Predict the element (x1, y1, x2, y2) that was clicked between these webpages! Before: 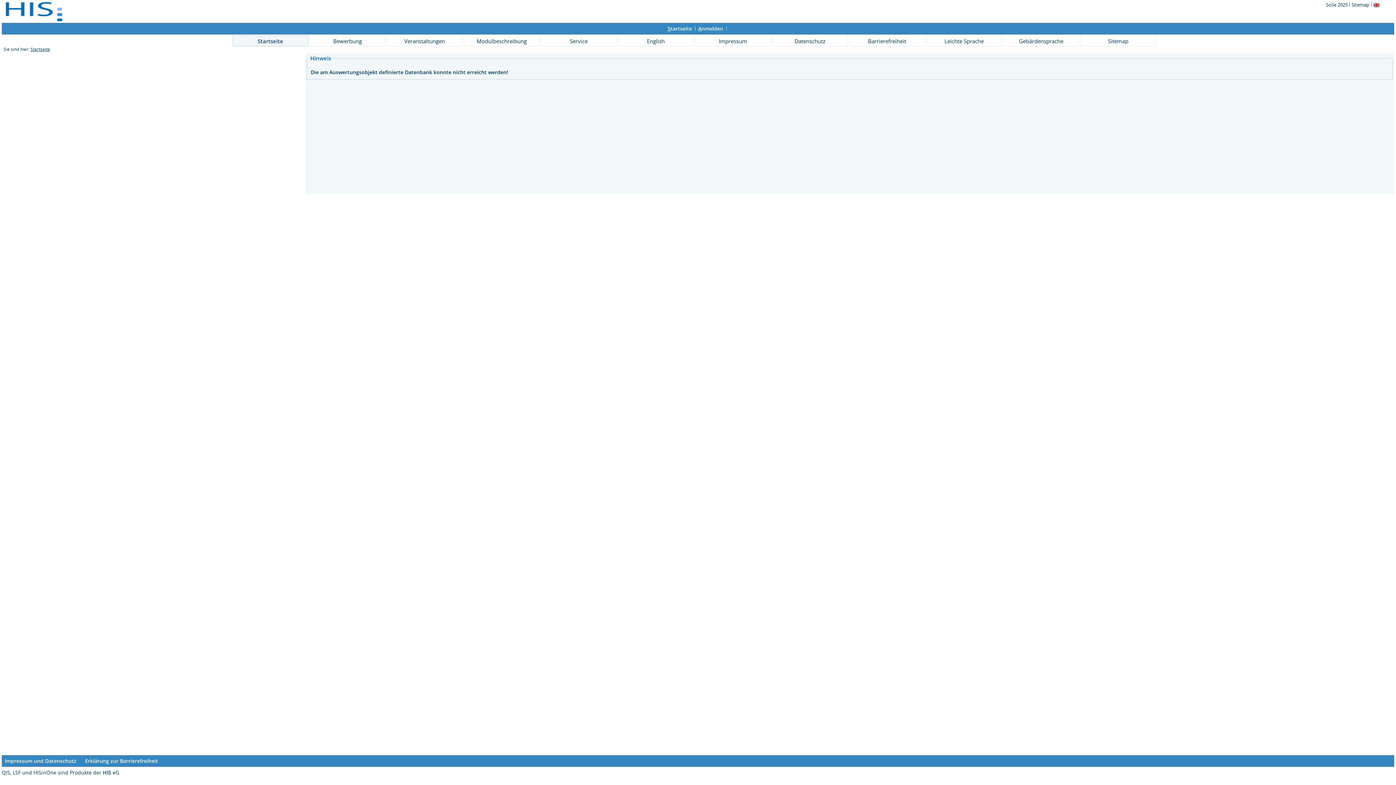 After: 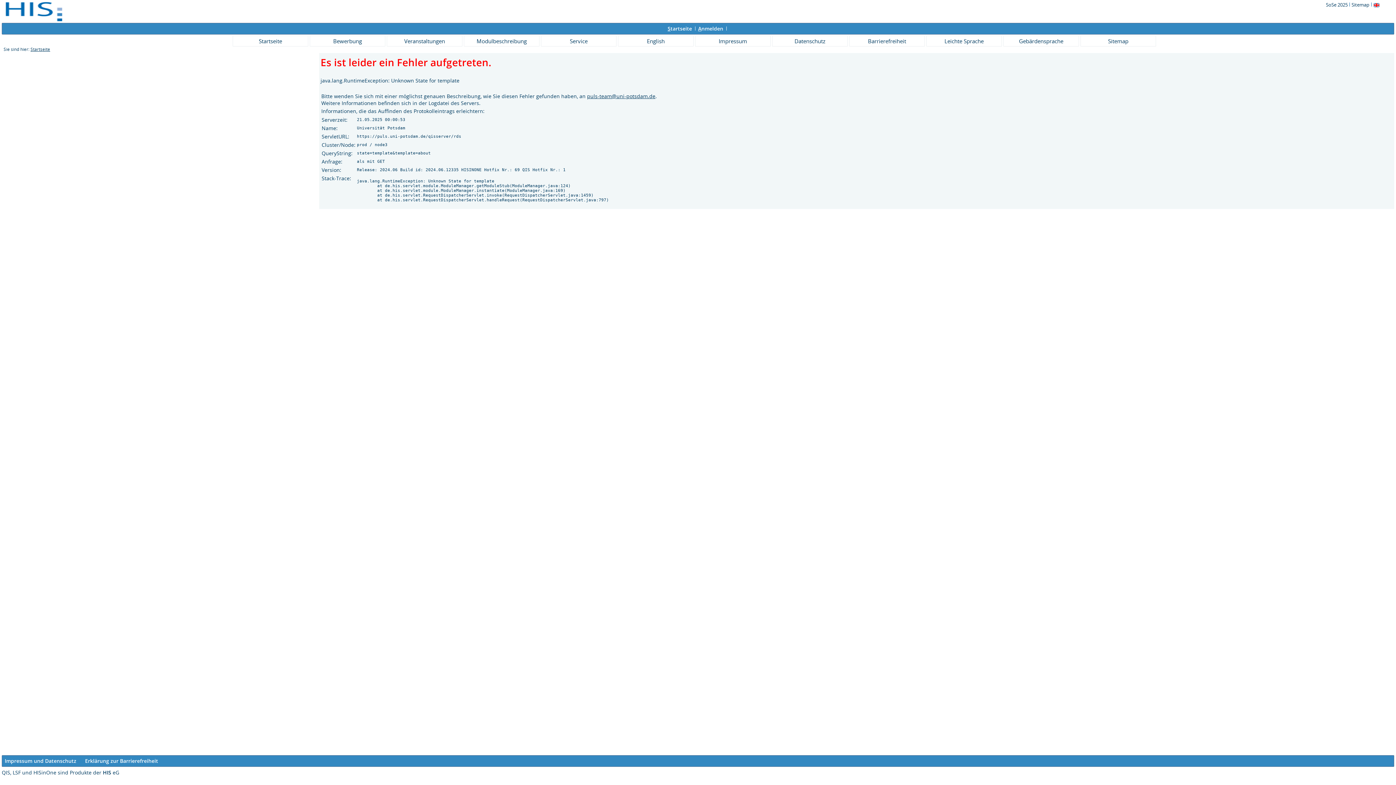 Action: label: Impressum und Datenschutz bbox: (4, 757, 76, 764)